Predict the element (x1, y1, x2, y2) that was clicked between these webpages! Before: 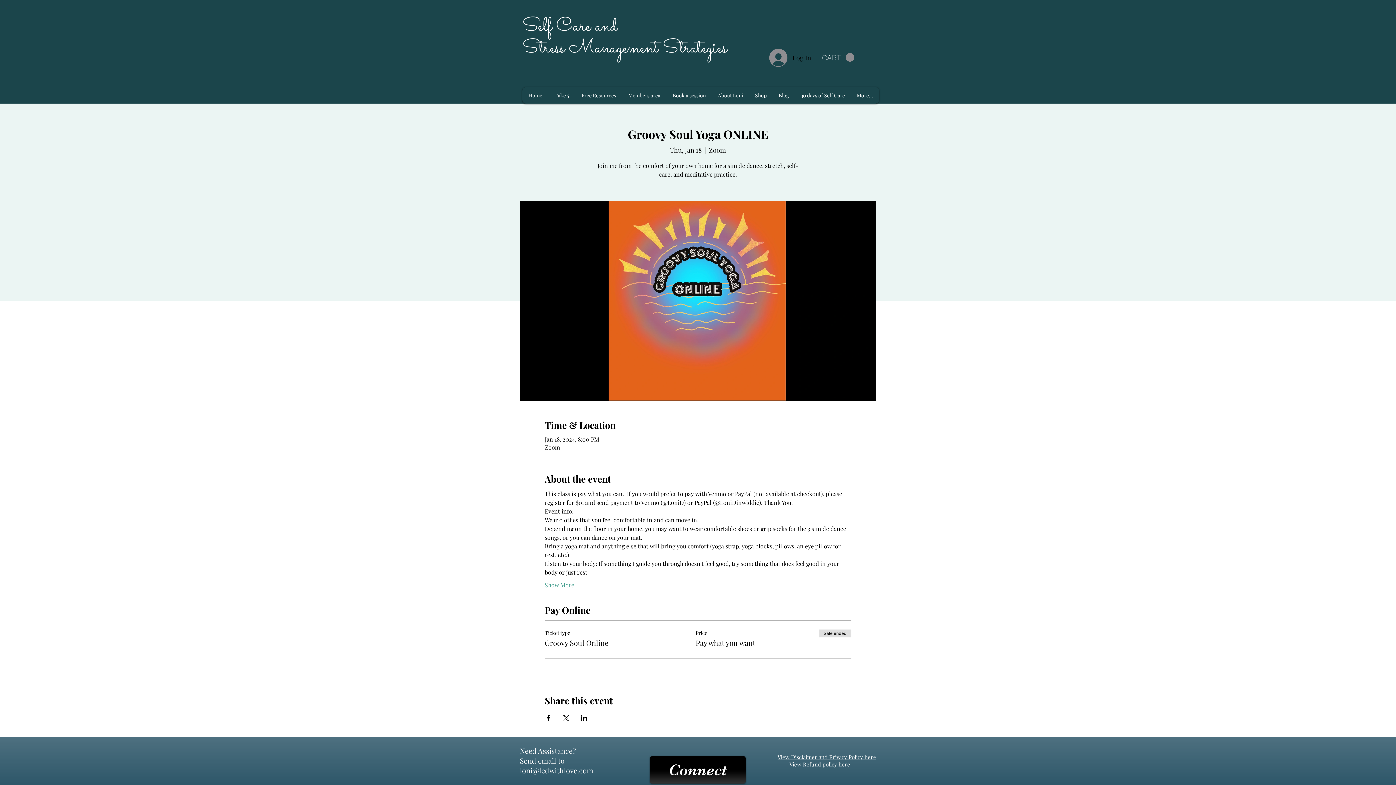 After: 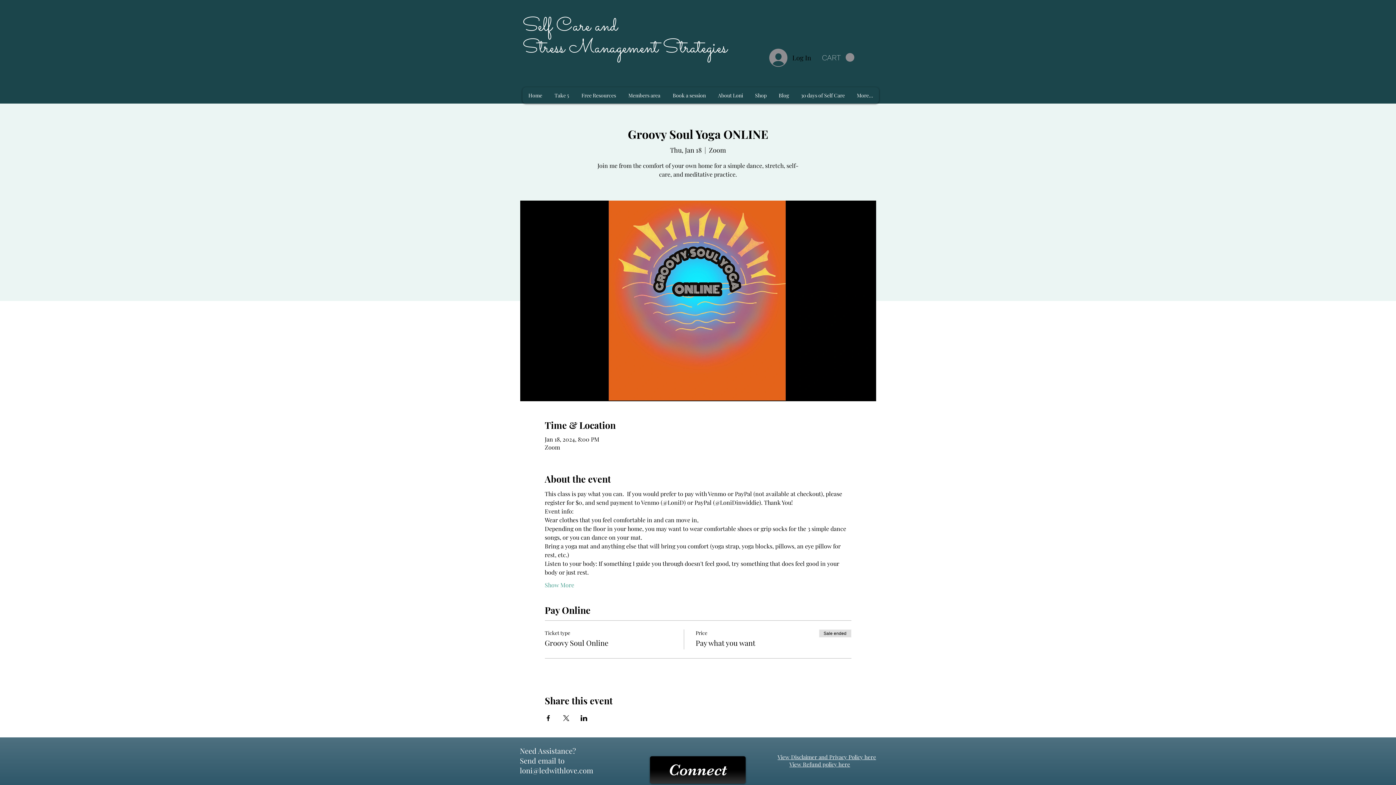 Action: bbox: (789, 761, 850, 768) label: View Refund policy here